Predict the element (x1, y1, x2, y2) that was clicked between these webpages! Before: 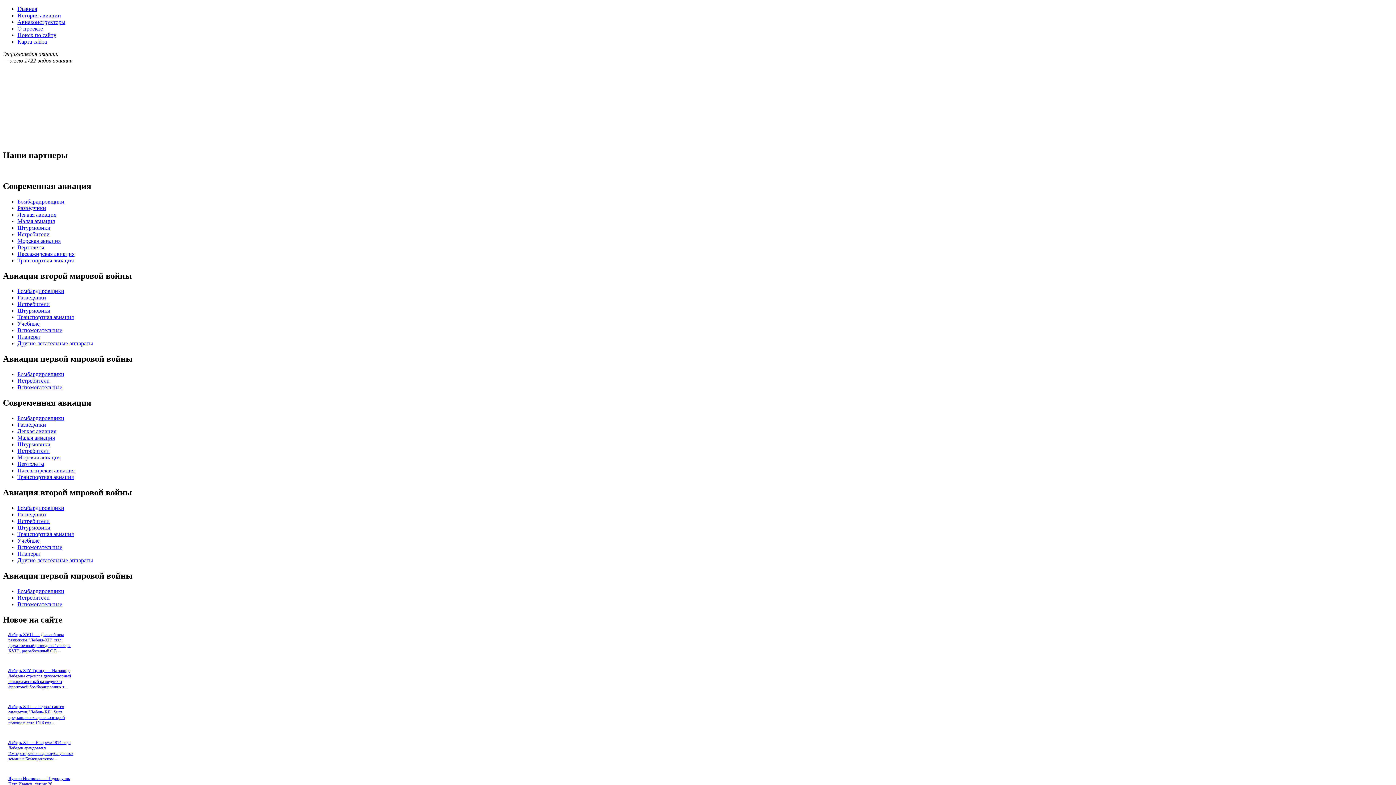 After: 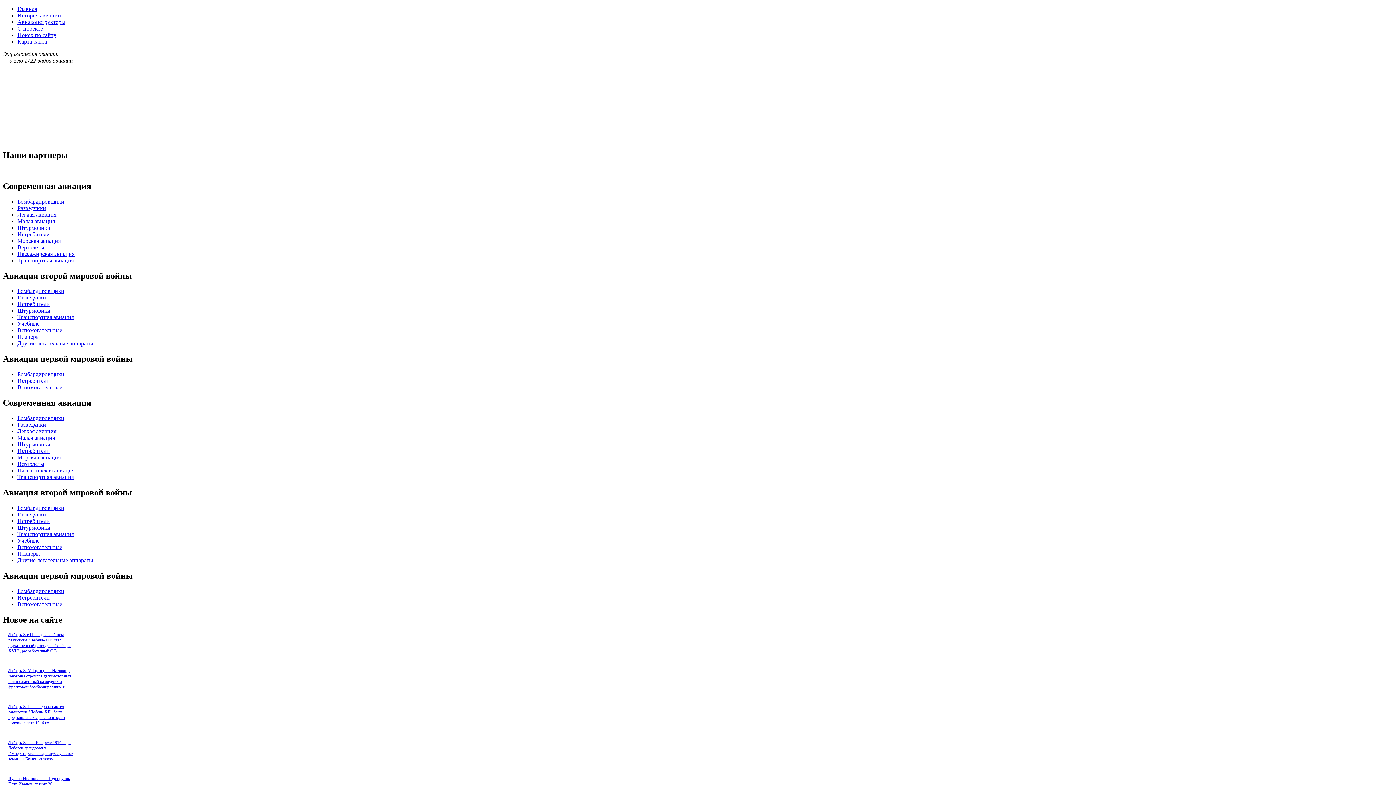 Action: label: Морская авиация bbox: (17, 237, 60, 243)